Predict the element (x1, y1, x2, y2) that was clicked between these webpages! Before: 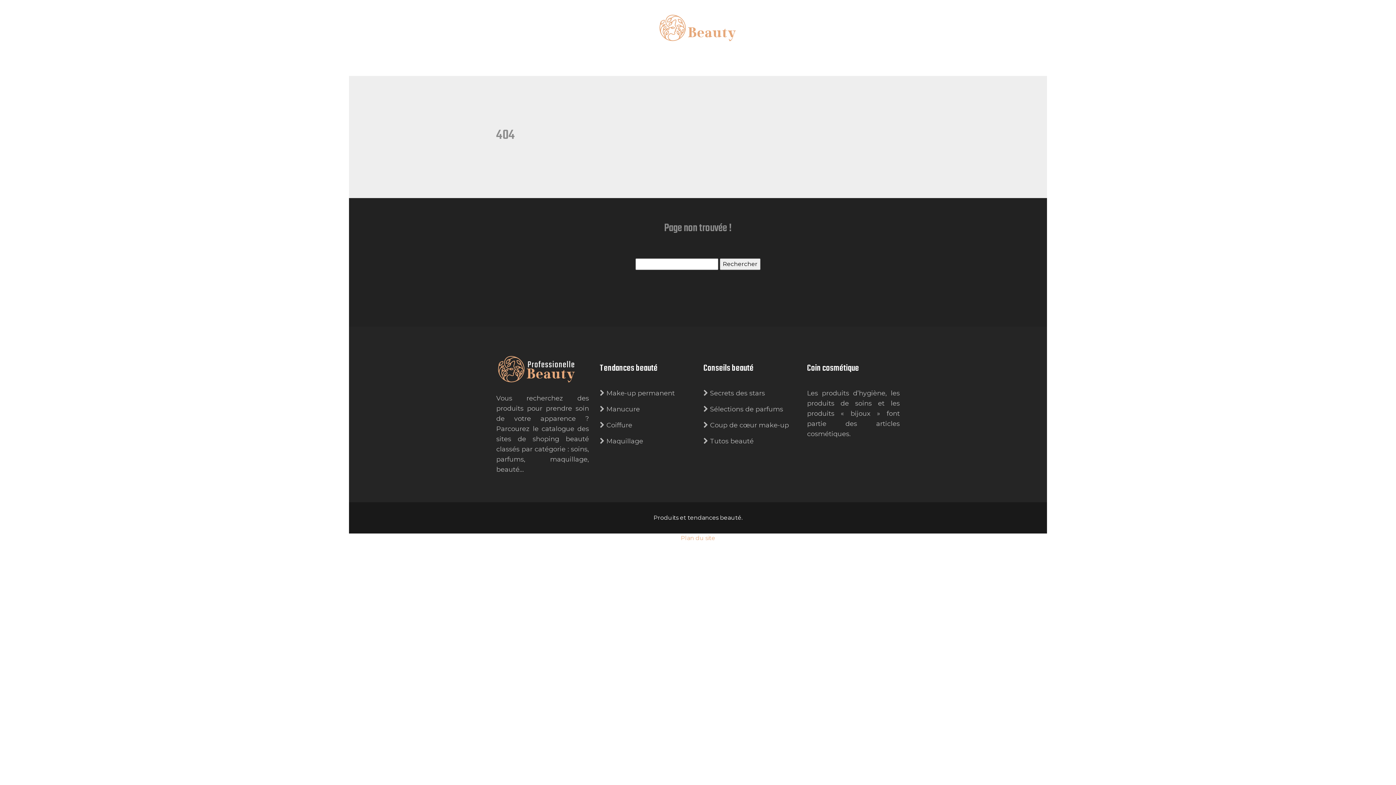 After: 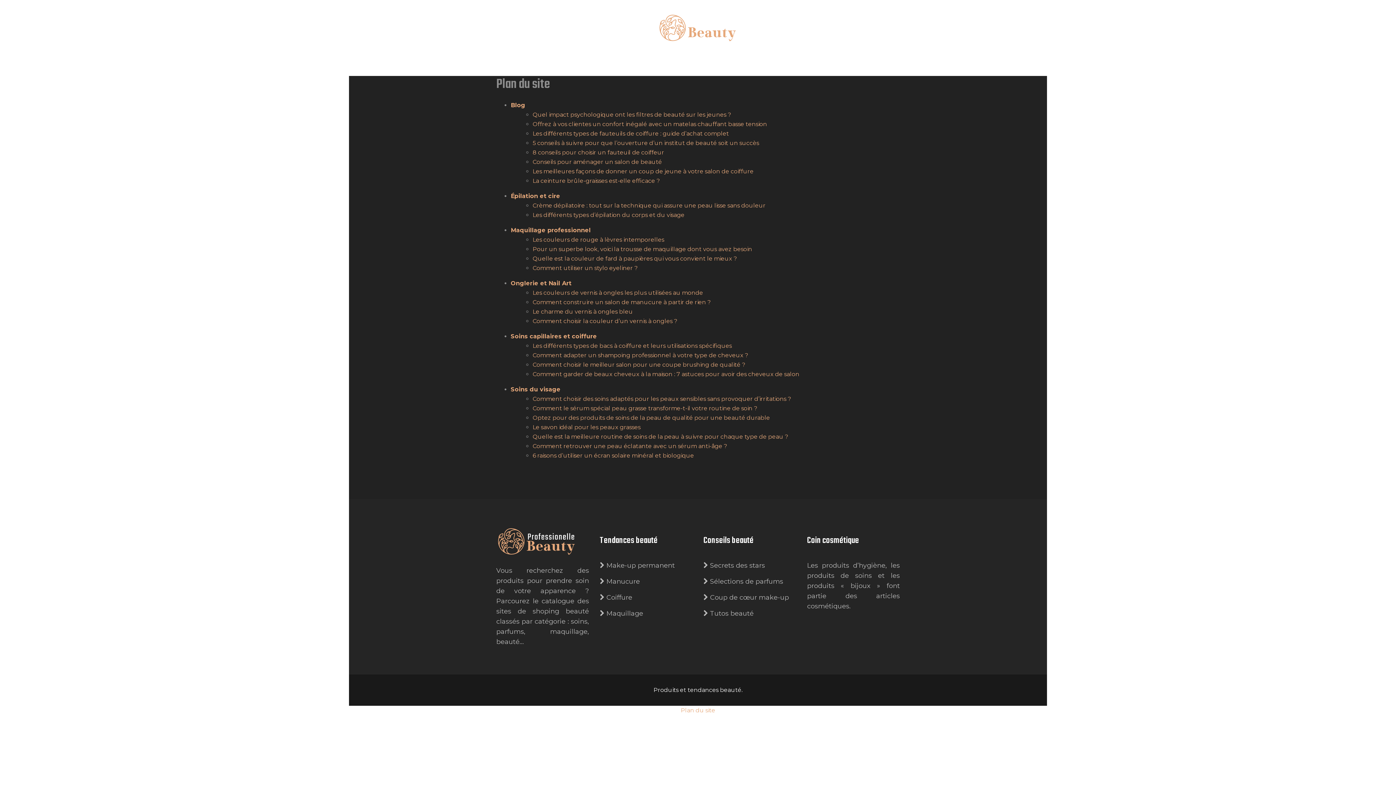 Action: bbox: (680, 534, 715, 541) label: Plan du site